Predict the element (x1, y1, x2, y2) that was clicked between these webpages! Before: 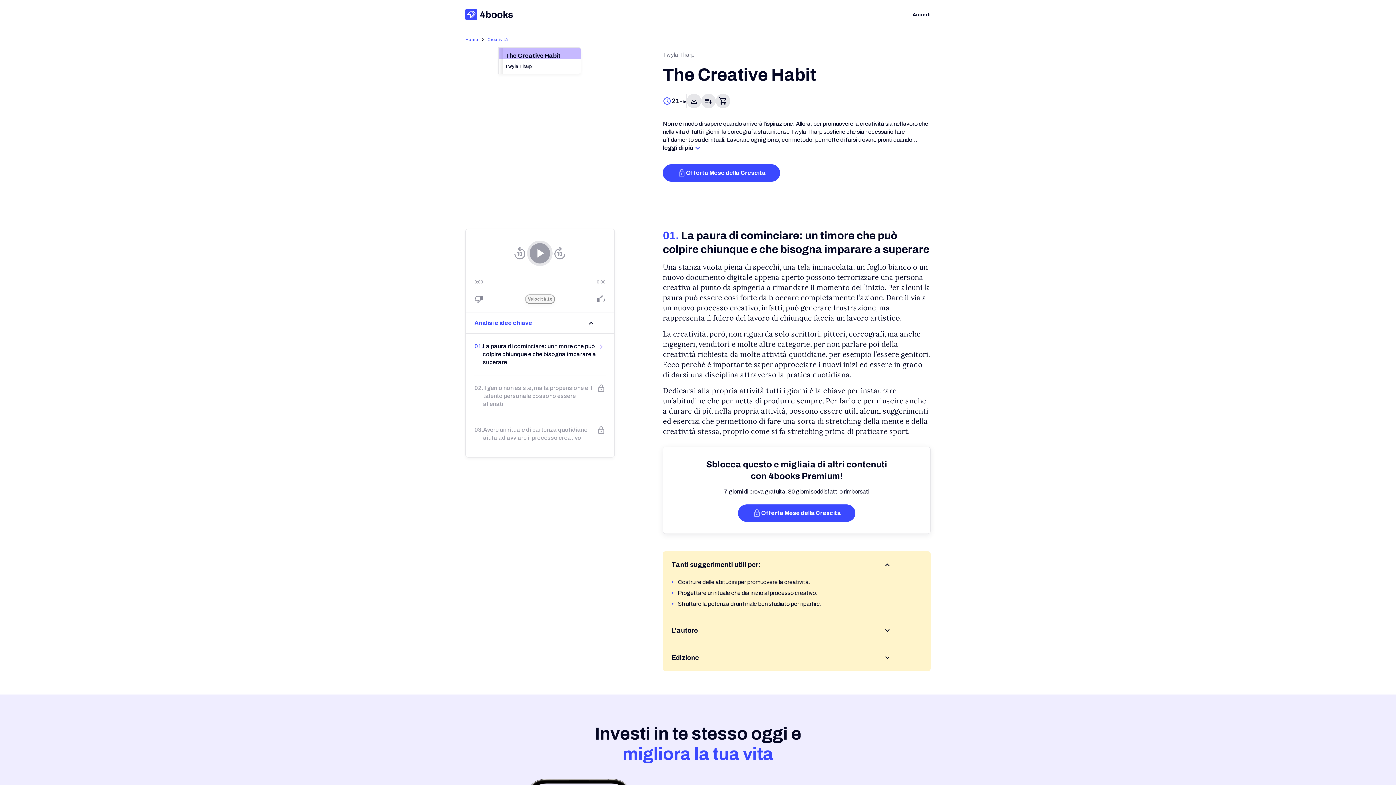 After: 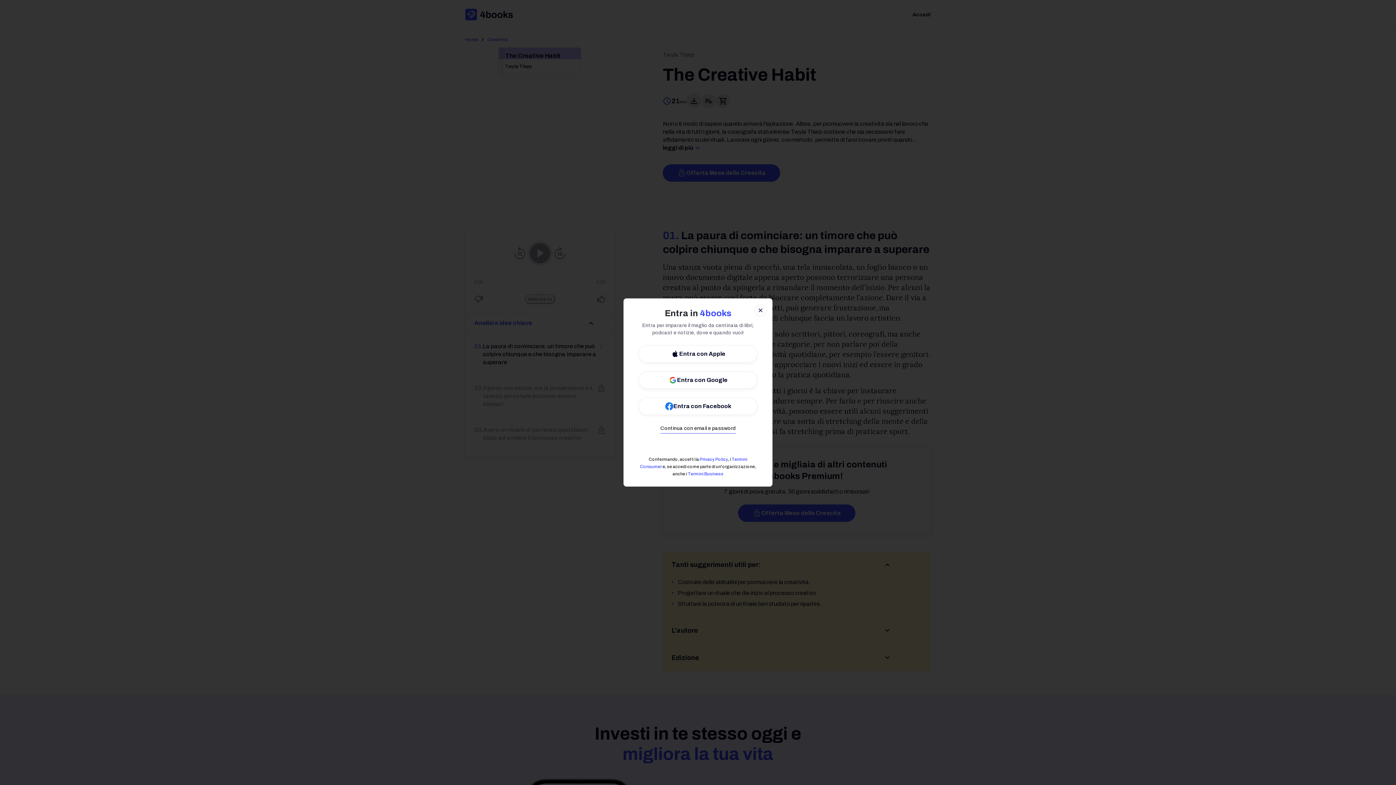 Action: label: Offerta Mese della Crescita bbox: (738, 504, 855, 522)